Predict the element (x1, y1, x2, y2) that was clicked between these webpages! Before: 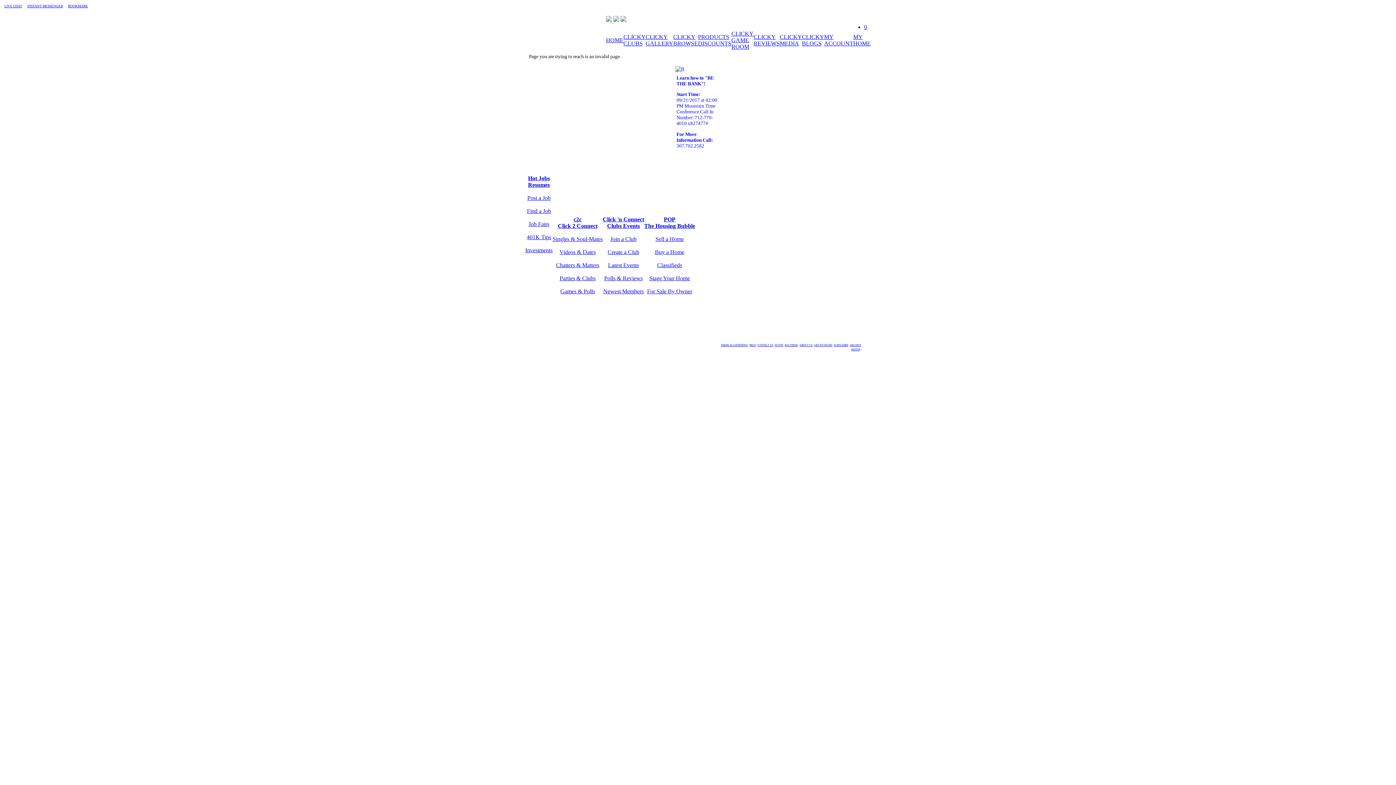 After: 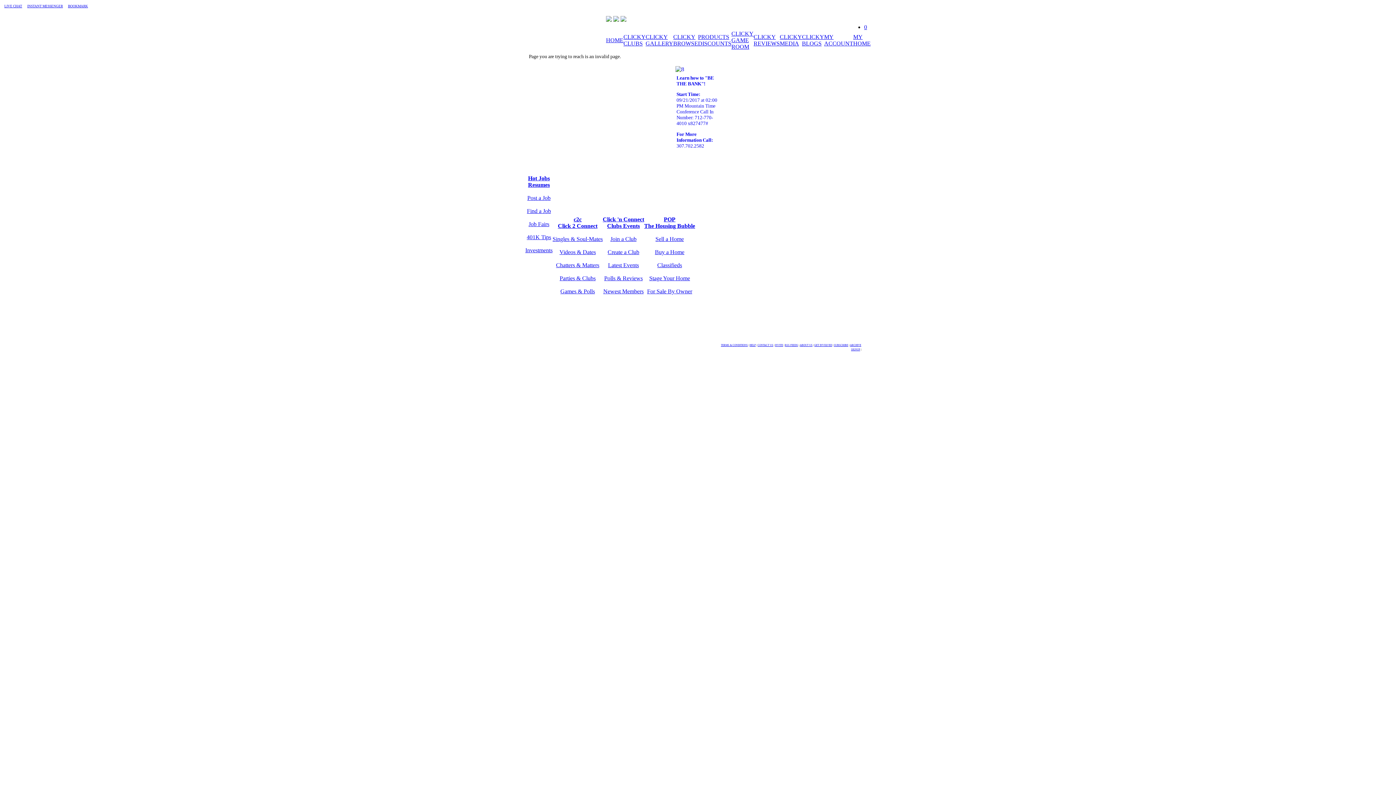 Action: bbox: (749, 344, 756, 346) label: HELP